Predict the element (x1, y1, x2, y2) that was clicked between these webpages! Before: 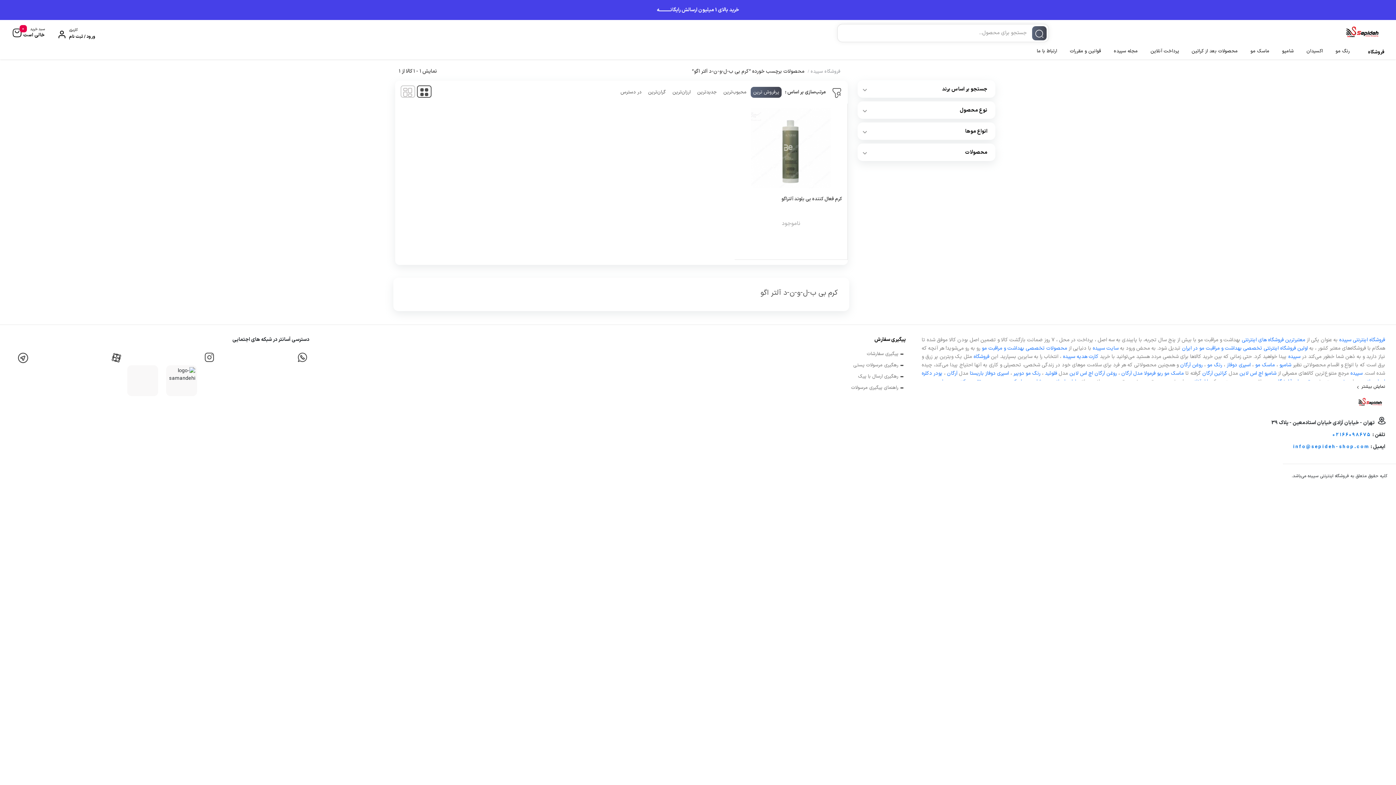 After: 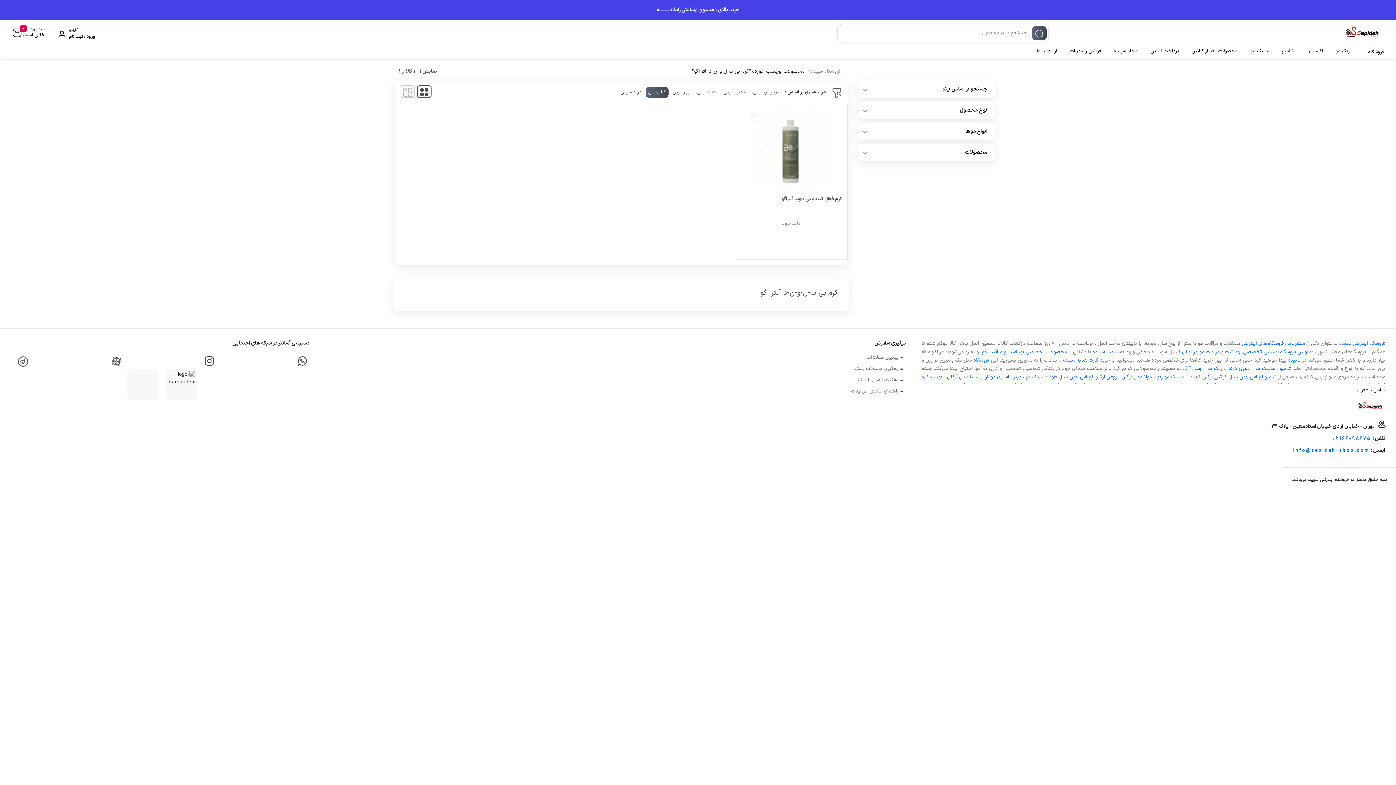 Action: bbox: (645, 86, 668, 97) label: گران‌ترین